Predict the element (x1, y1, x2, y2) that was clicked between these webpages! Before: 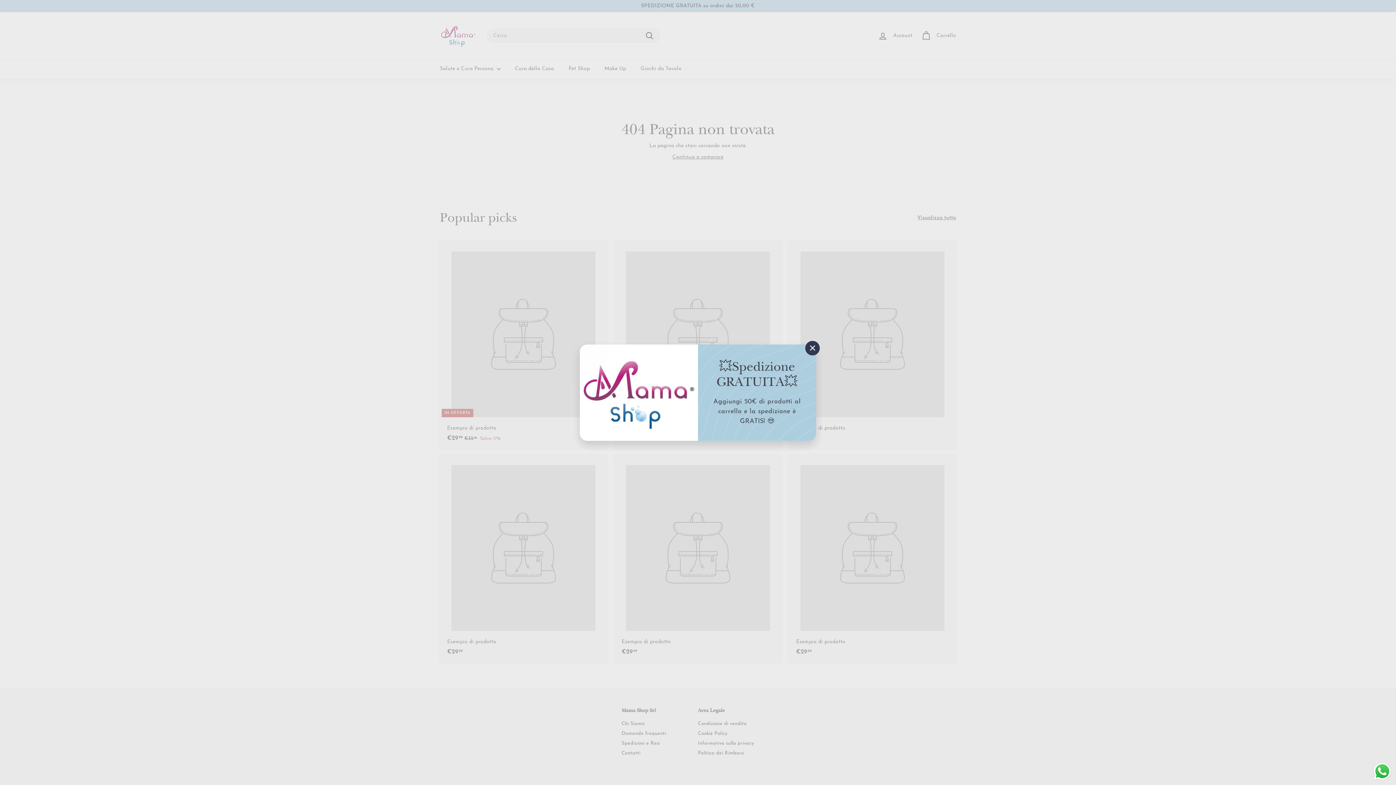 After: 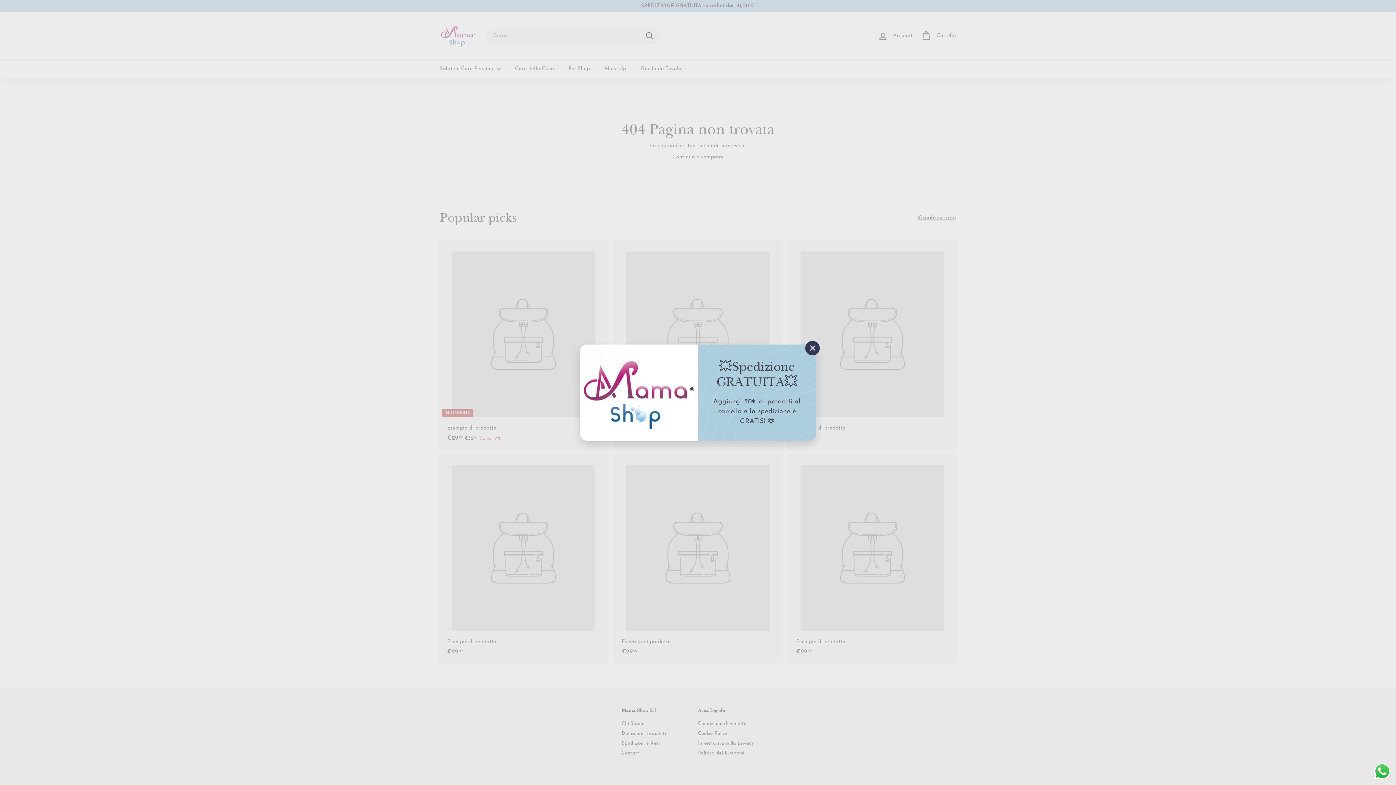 Action: bbox: (1372, 761, 1392, 781) label: Send a message via WhatsApp